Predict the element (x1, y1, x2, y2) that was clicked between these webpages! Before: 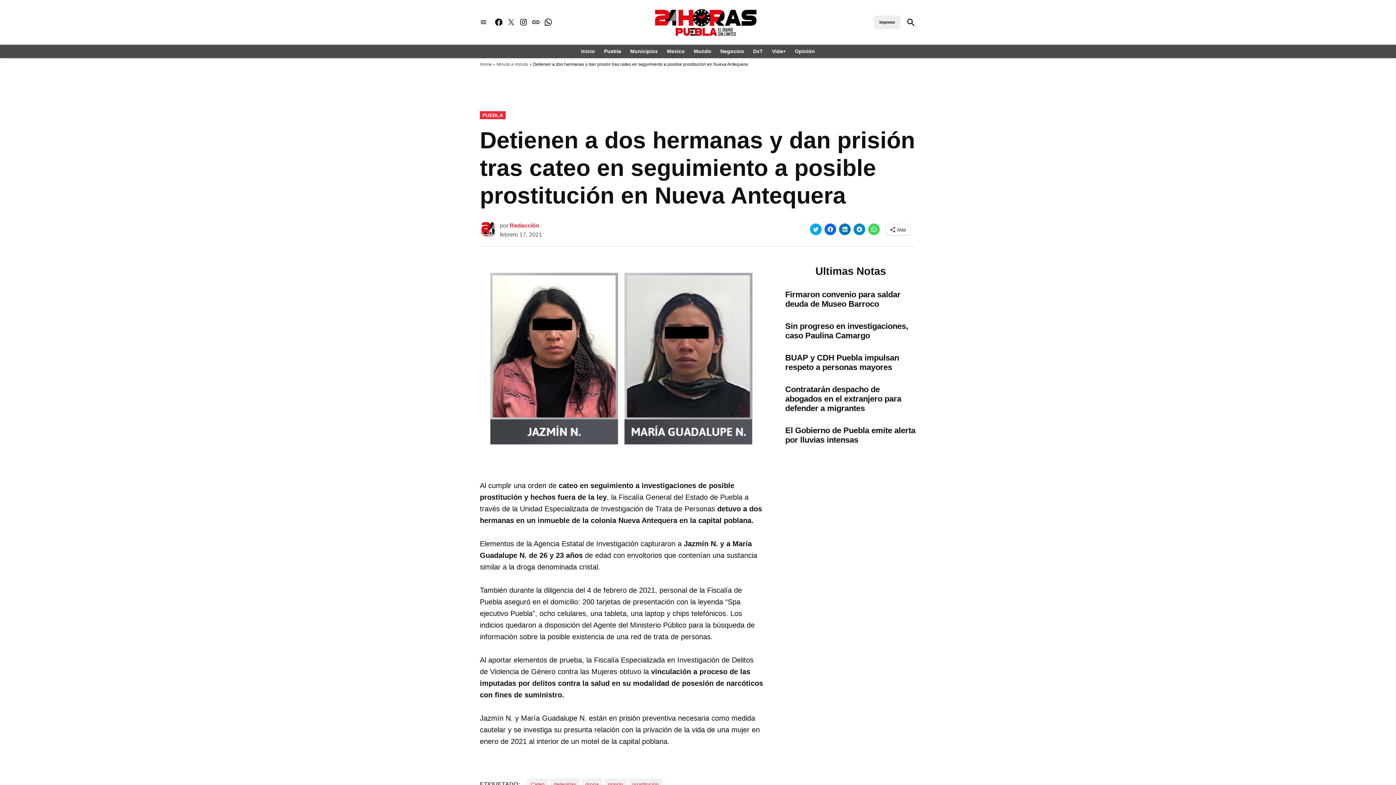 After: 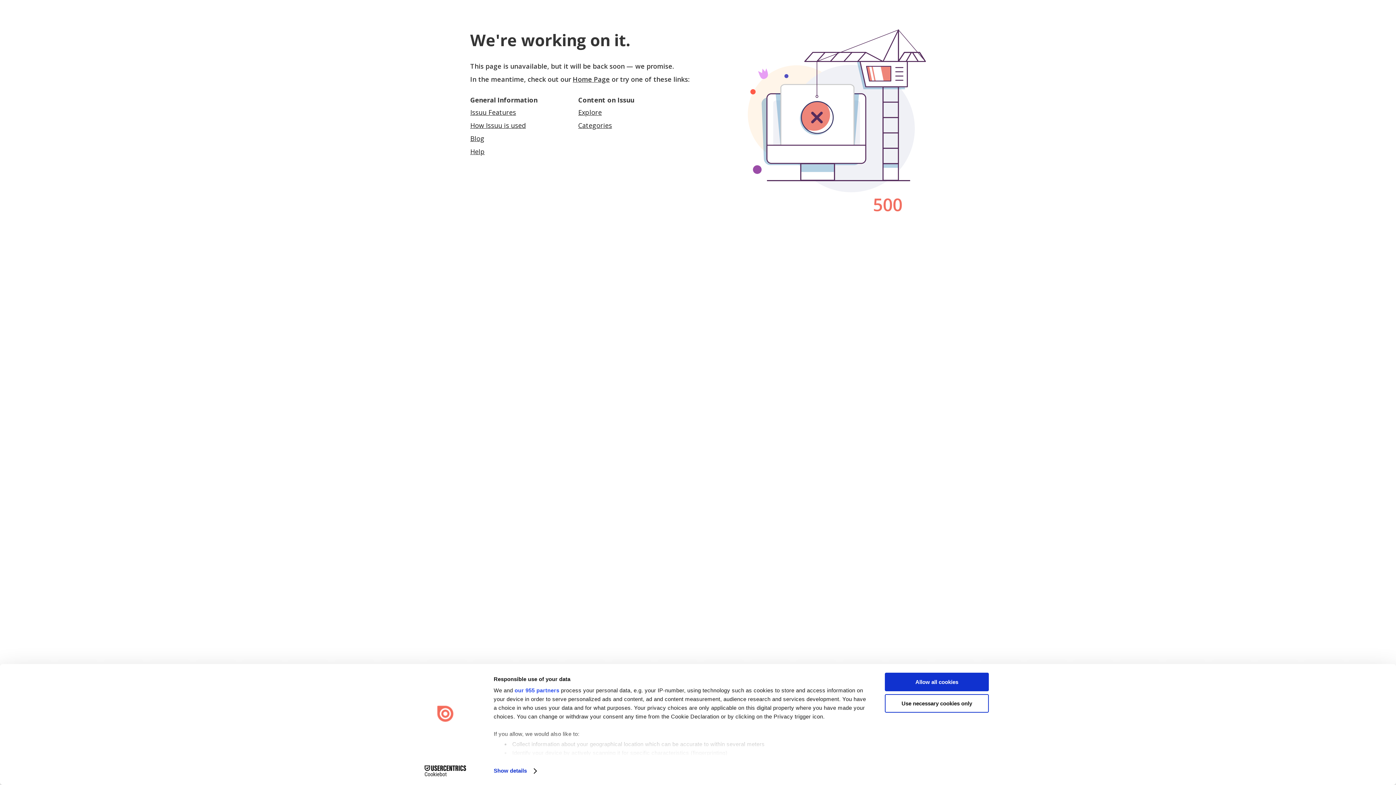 Action: label: issuu bbox: (531, 17, 540, 27)